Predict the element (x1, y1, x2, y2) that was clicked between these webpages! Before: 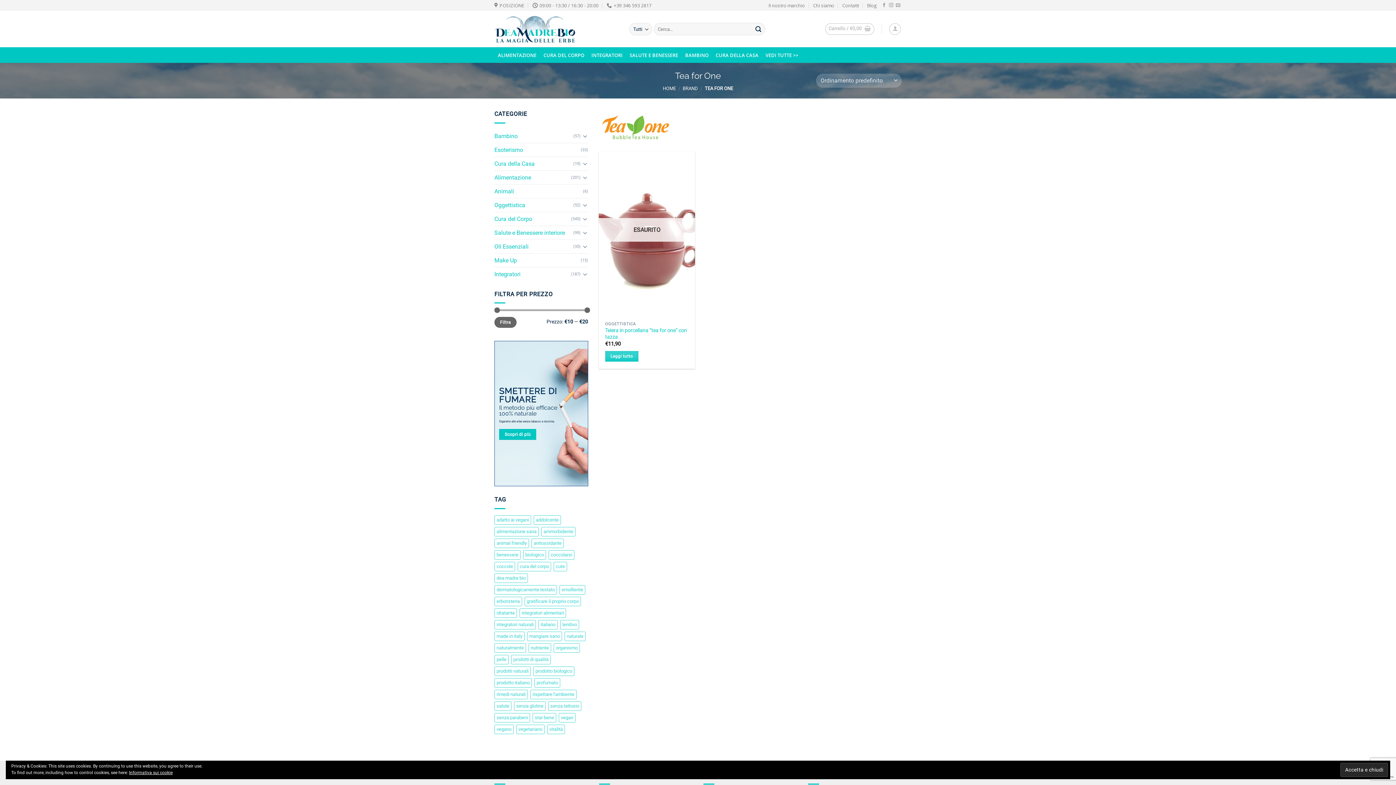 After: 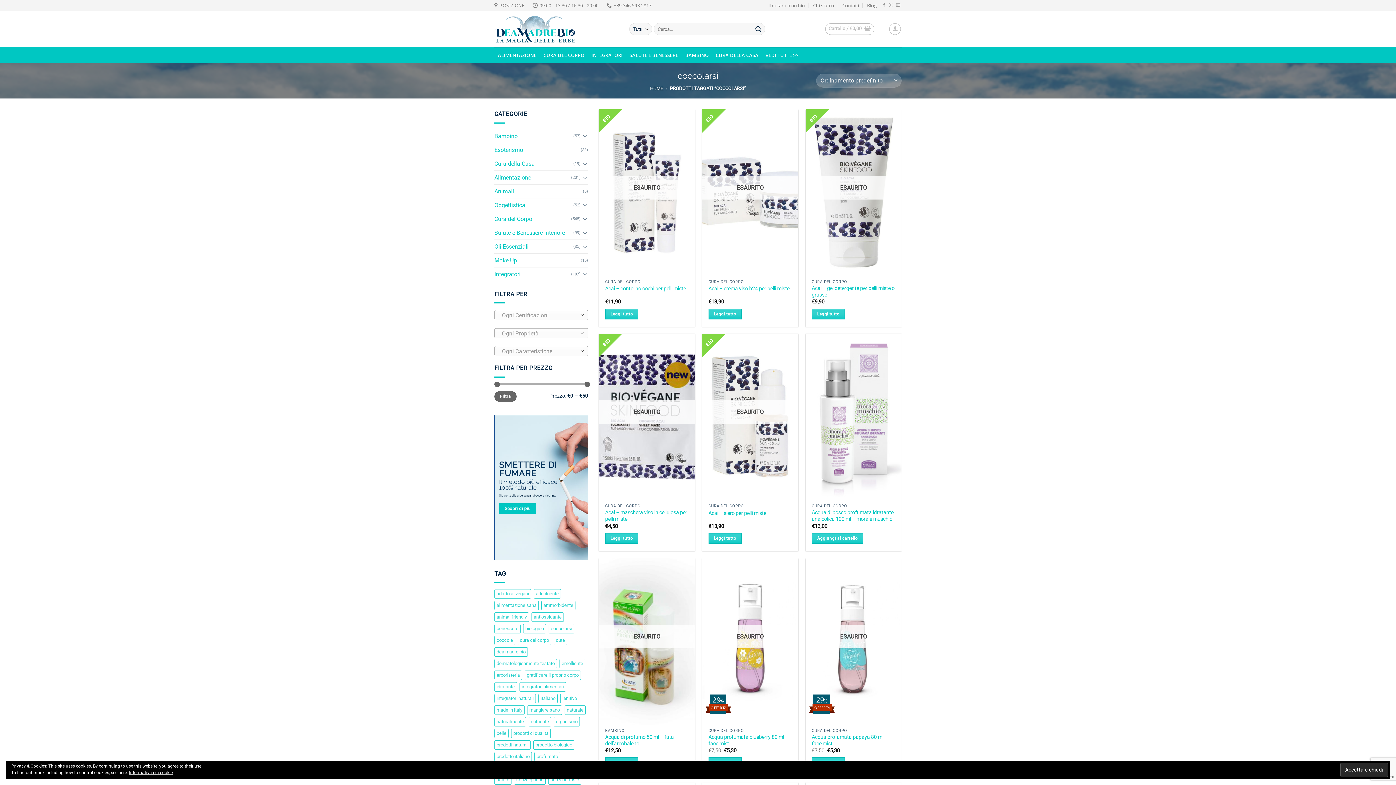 Action: bbox: (548, 550, 574, 559) label: coccolarsi (388 prodotti)